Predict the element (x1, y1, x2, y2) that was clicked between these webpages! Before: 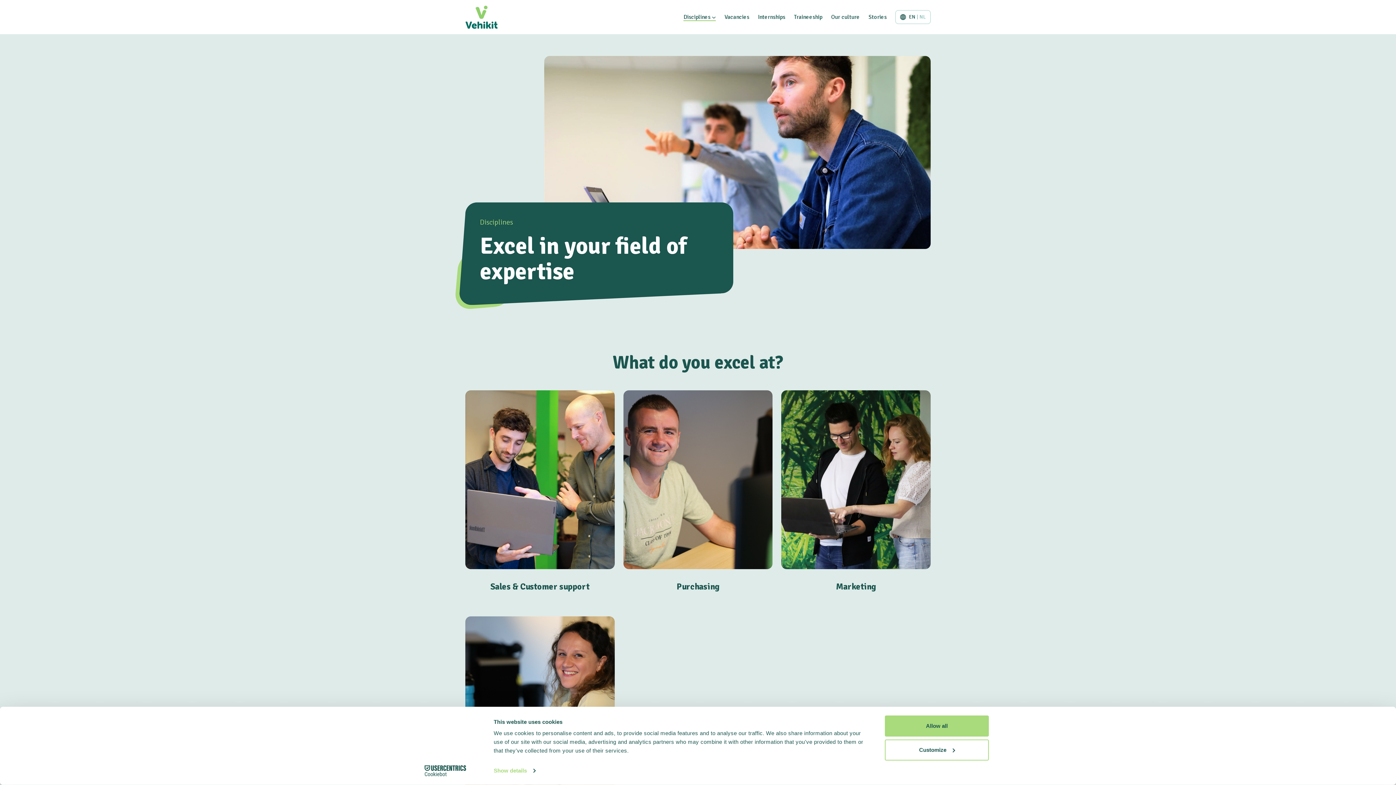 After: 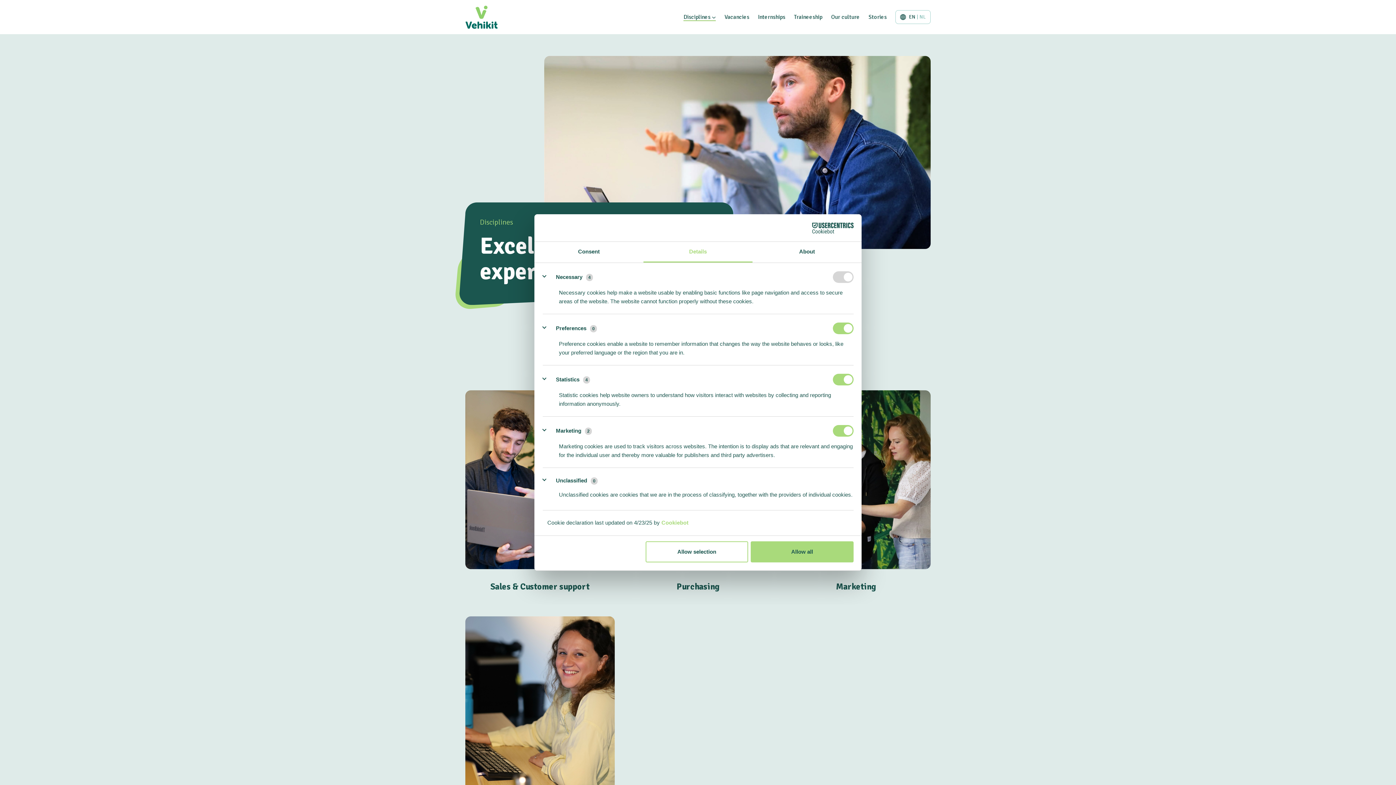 Action: label: Show details bbox: (493, 765, 535, 776)